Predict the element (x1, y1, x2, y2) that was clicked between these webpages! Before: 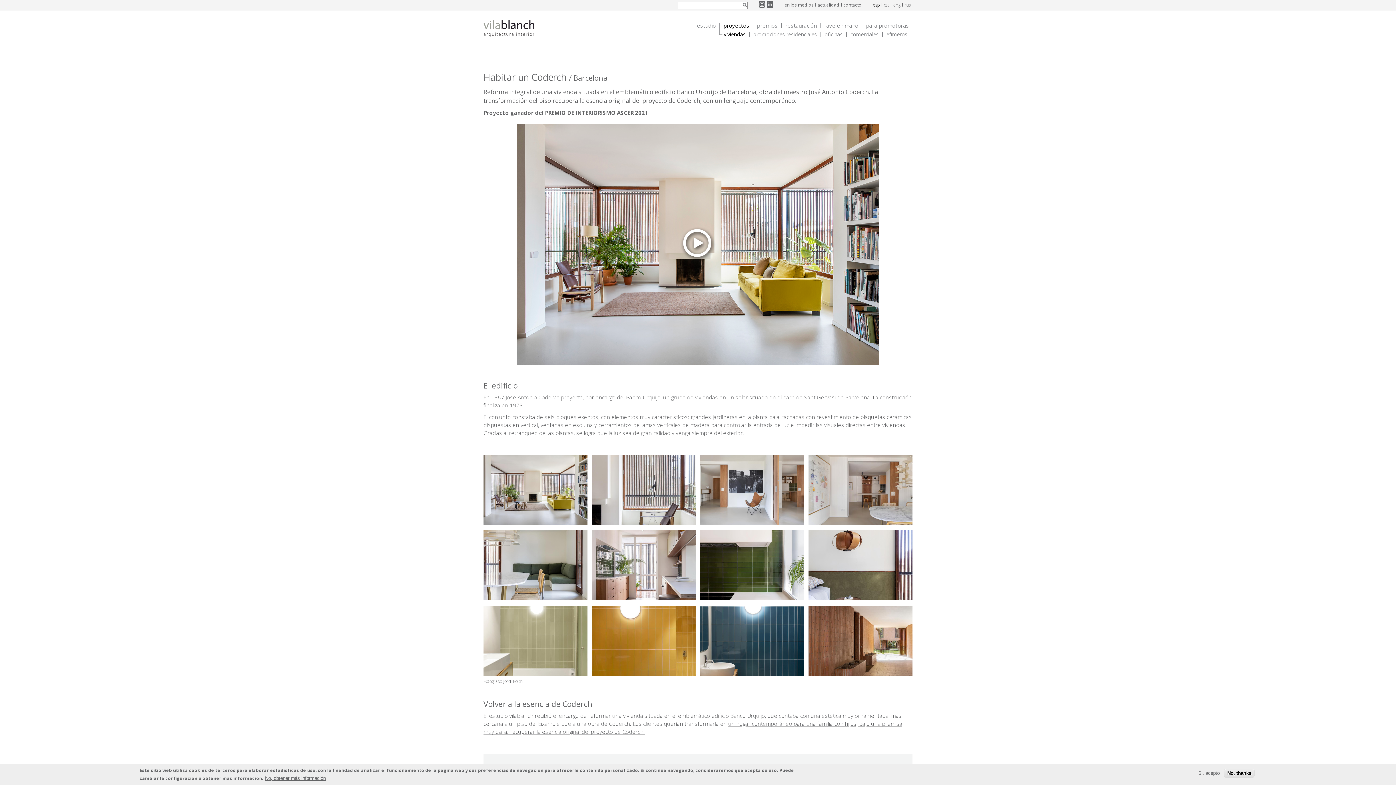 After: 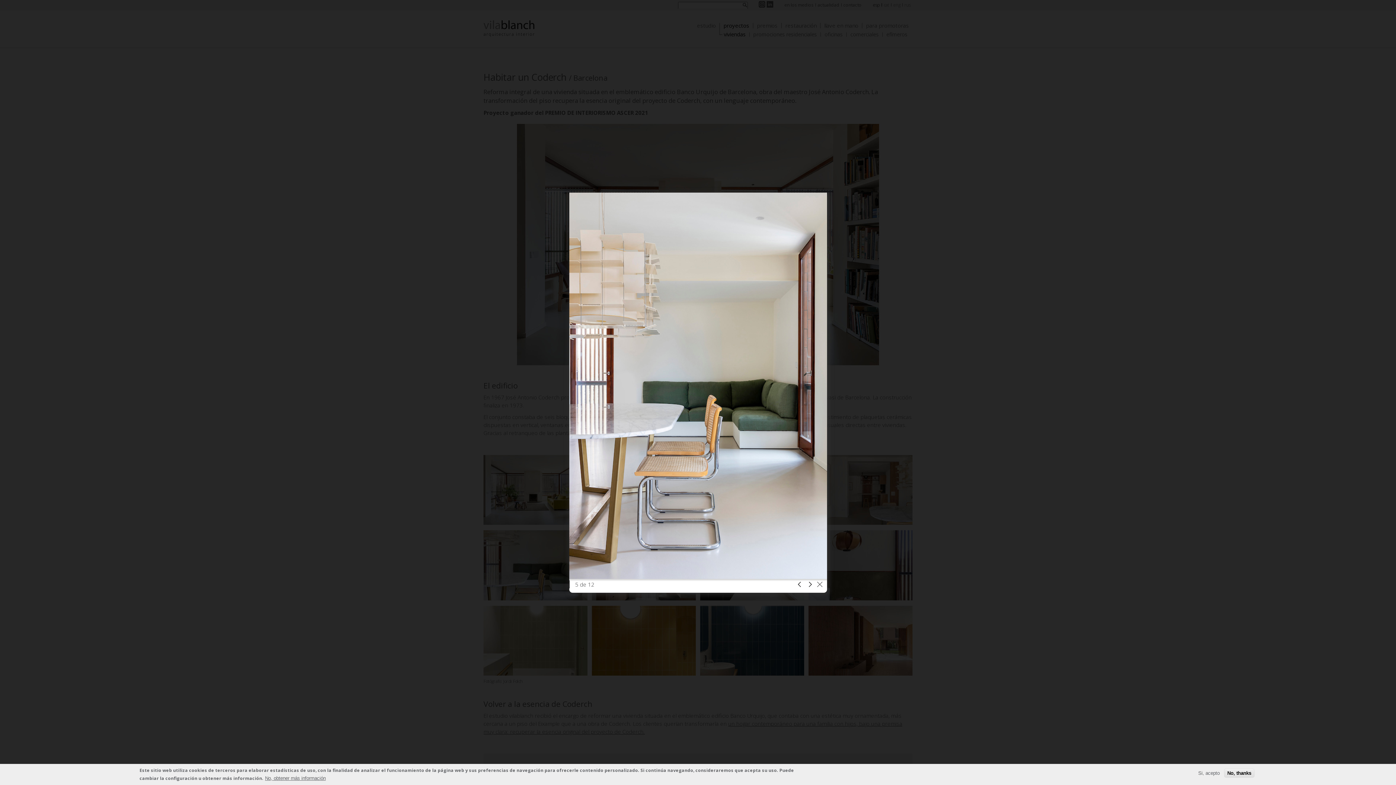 Action: bbox: (483, 594, 587, 602)